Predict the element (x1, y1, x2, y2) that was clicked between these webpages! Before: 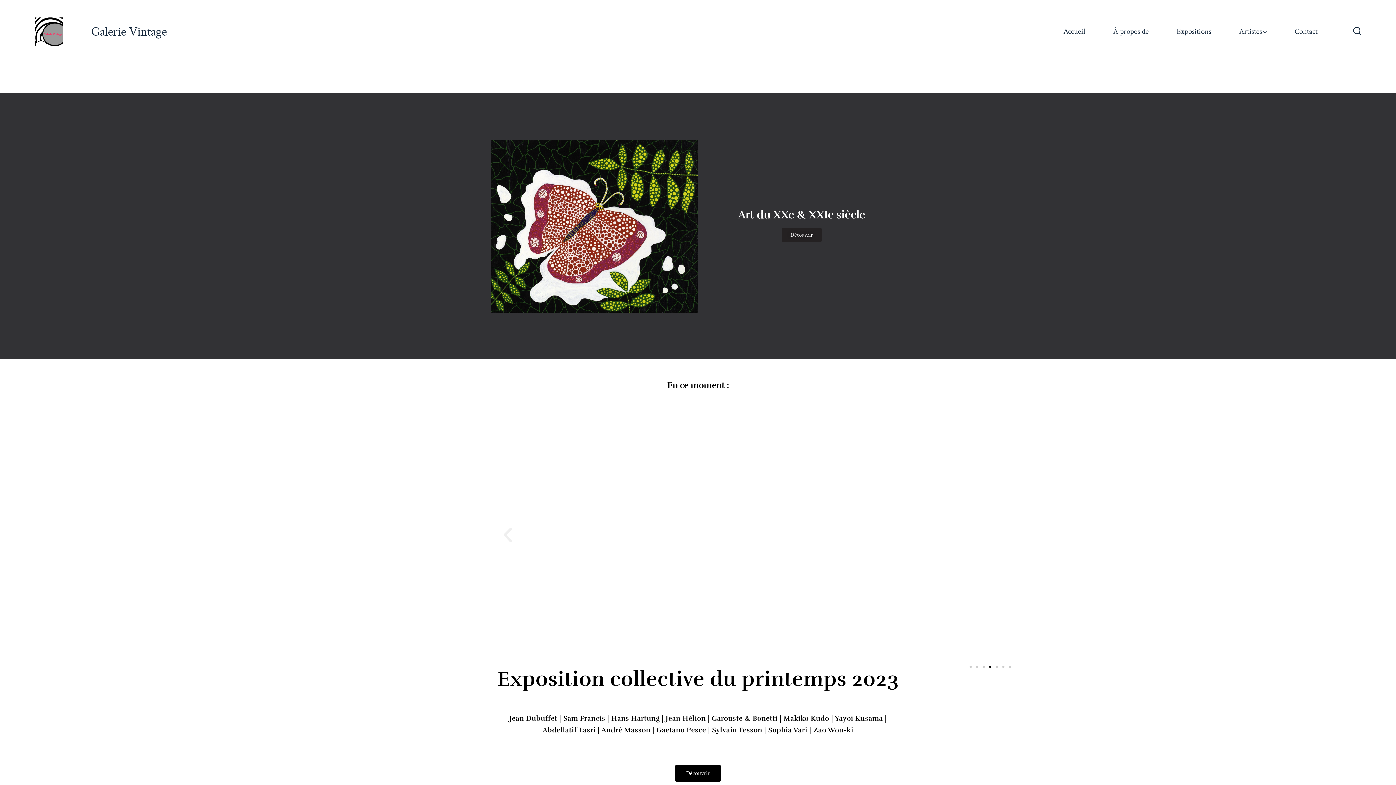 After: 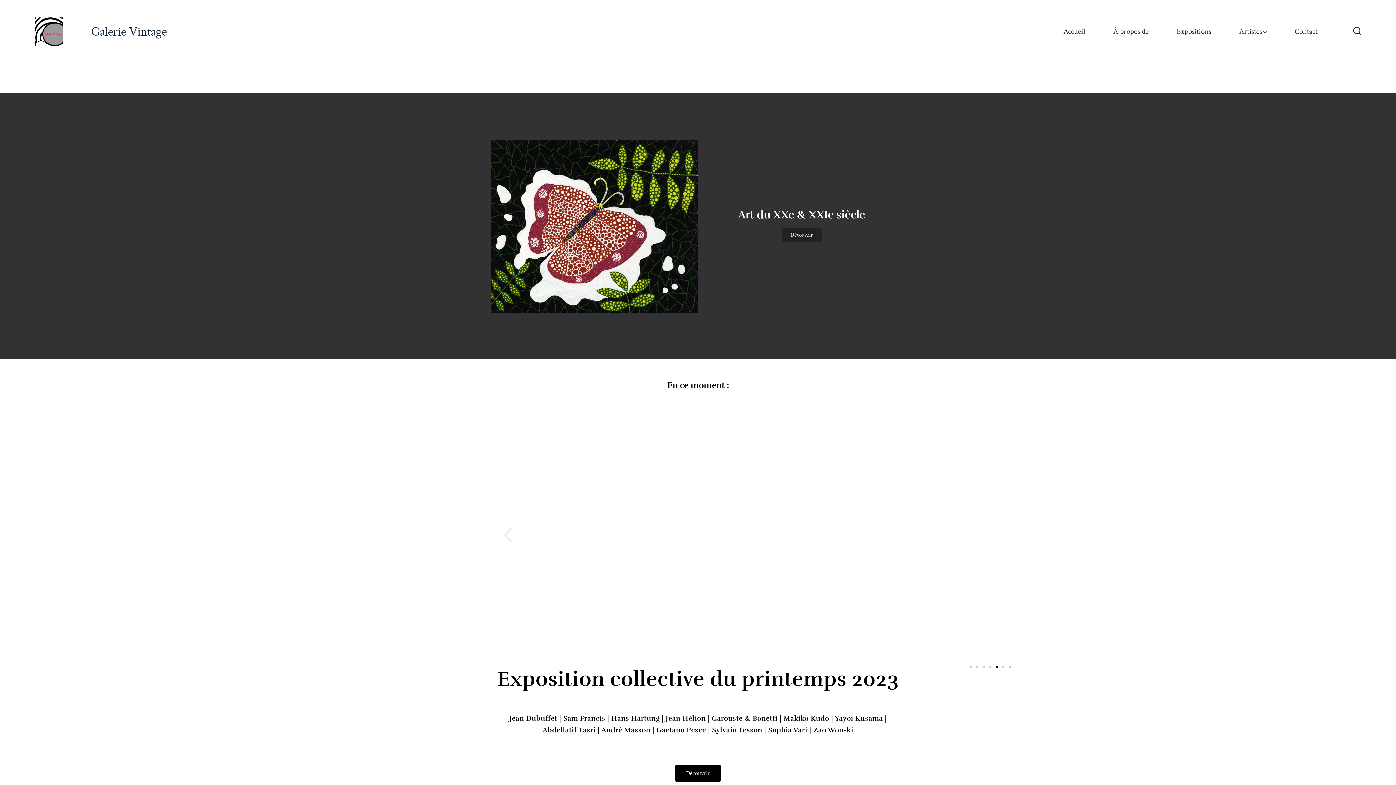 Action: label: Galerie Vintage bbox: (63, 24, 166, 38)